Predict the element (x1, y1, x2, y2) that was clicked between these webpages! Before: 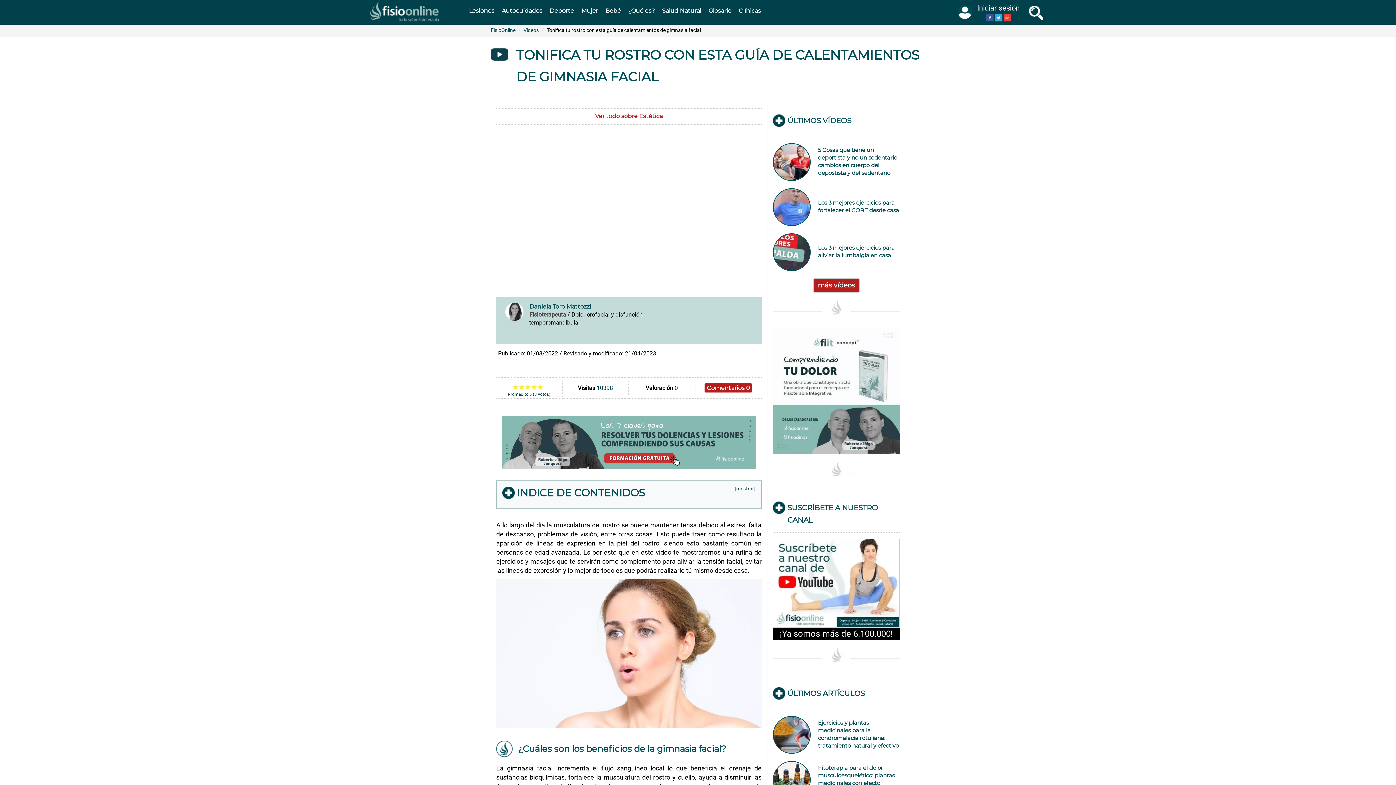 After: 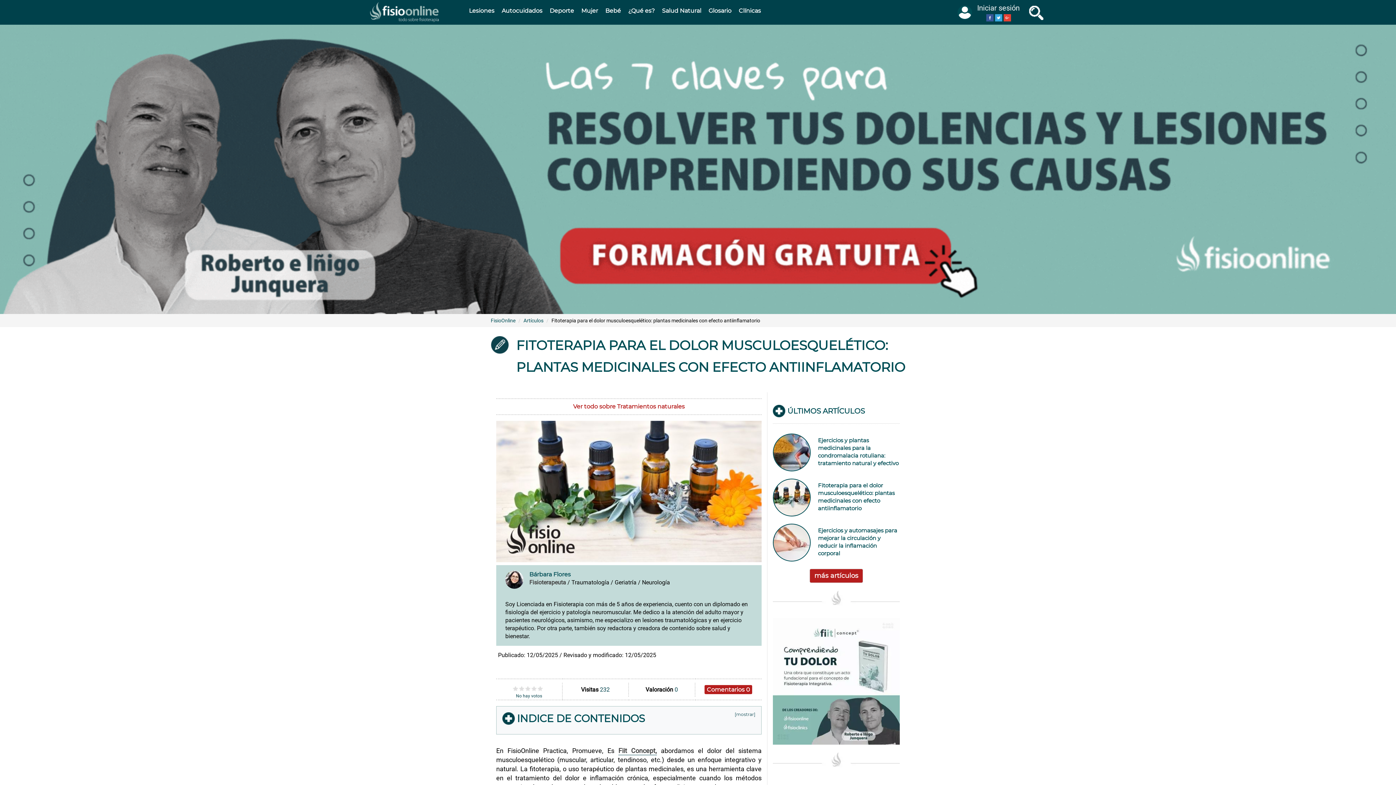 Action: bbox: (773, 761, 818, 799)